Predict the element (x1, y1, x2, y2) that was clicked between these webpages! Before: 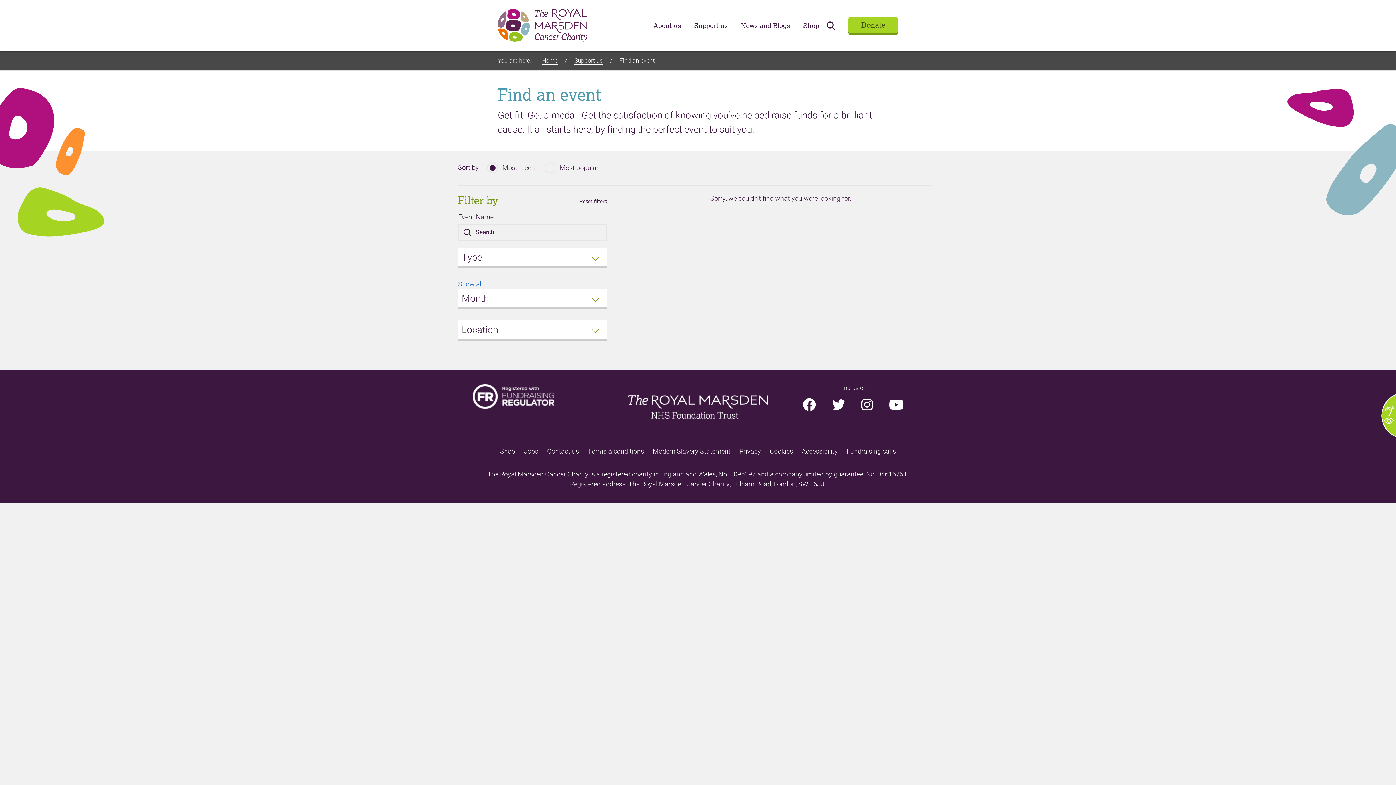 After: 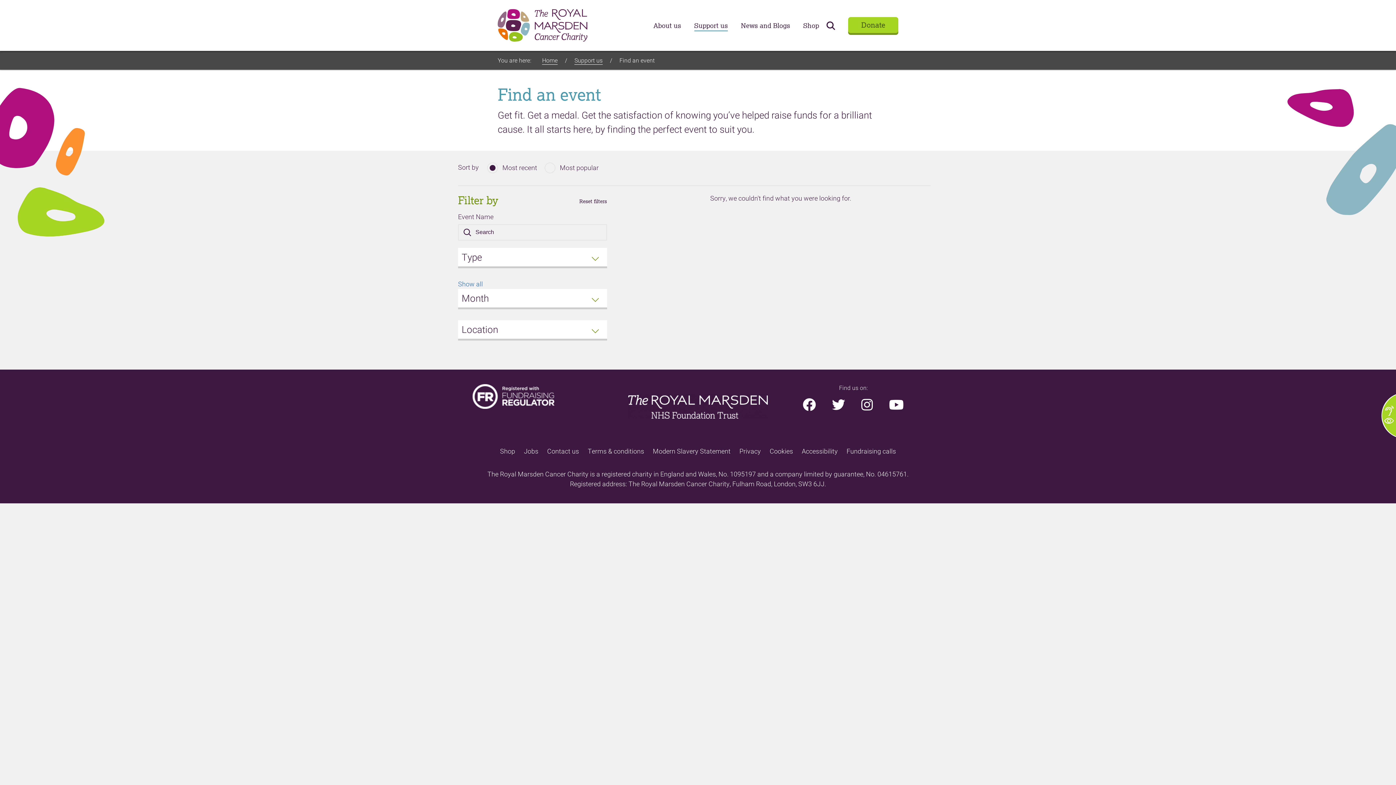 Action: bbox: (628, 395, 768, 418)